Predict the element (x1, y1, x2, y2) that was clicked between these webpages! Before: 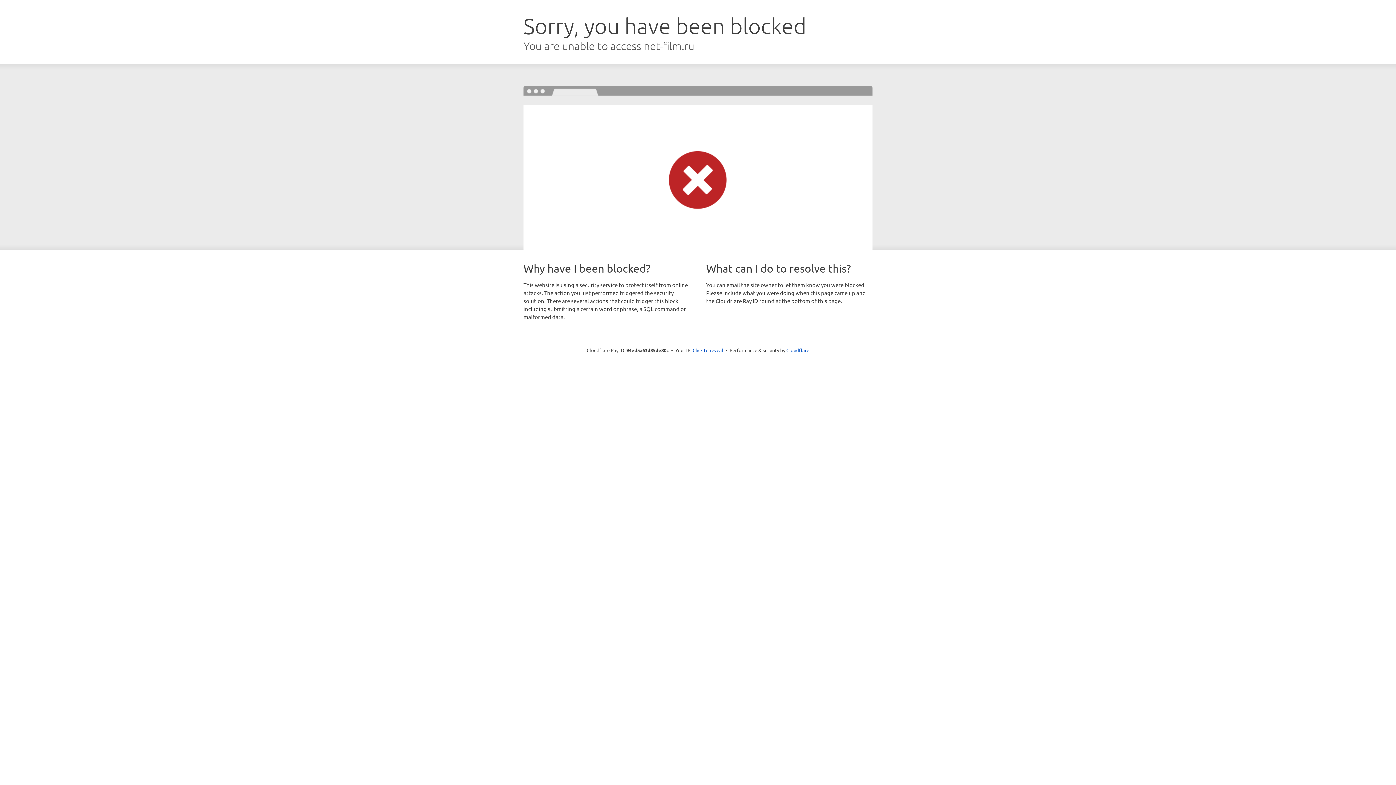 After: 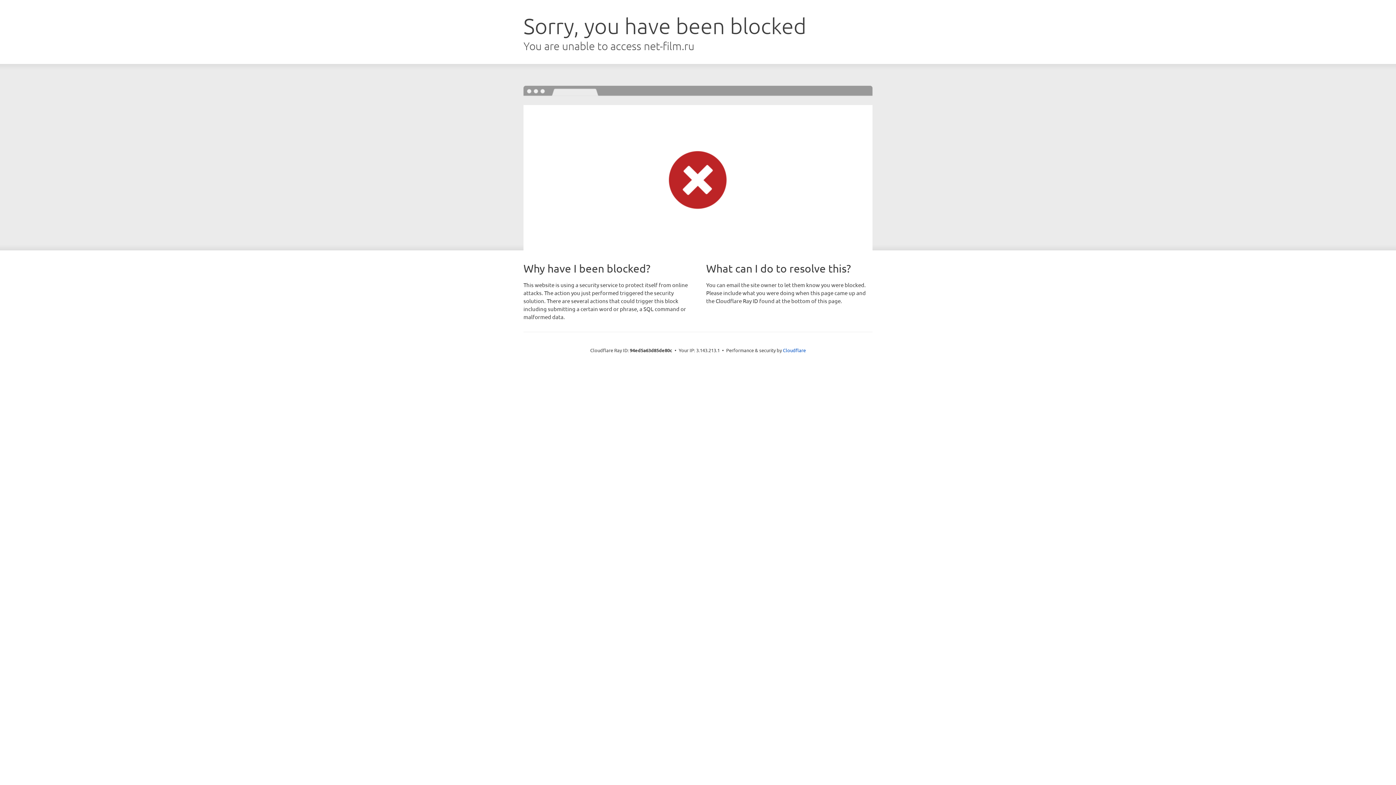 Action: bbox: (692, 346, 723, 353) label: Click to reveal